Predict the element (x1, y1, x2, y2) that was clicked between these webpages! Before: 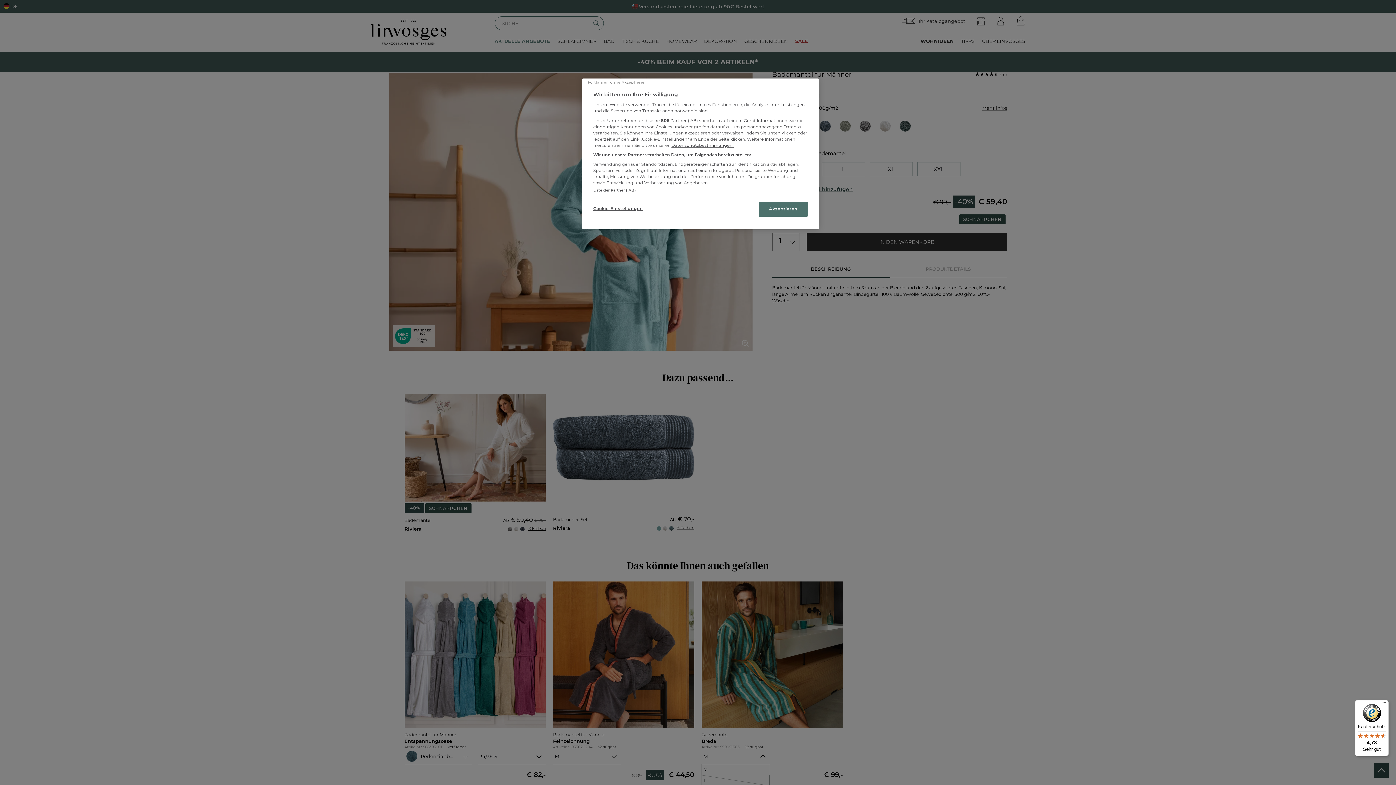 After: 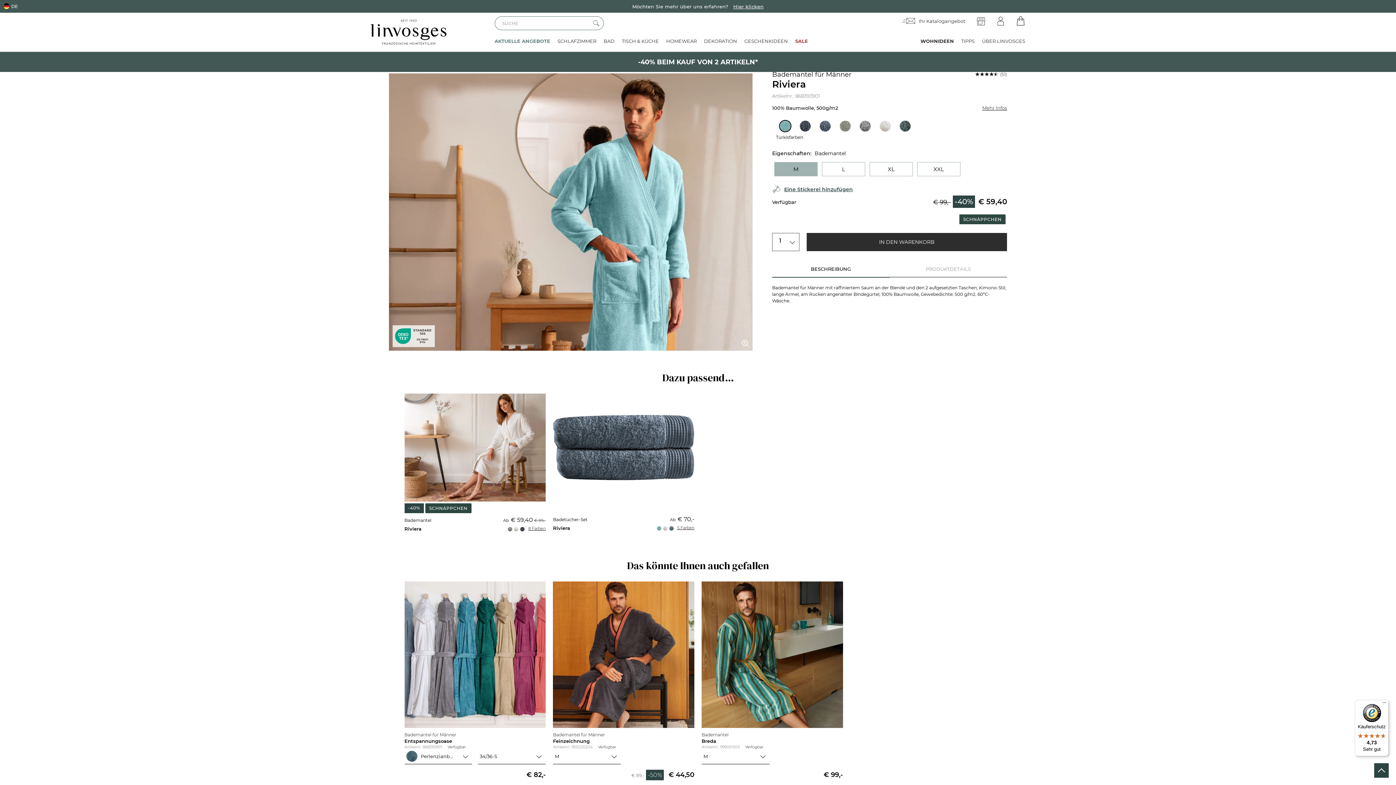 Action: bbox: (758, 201, 808, 216) label: Akzeptieren